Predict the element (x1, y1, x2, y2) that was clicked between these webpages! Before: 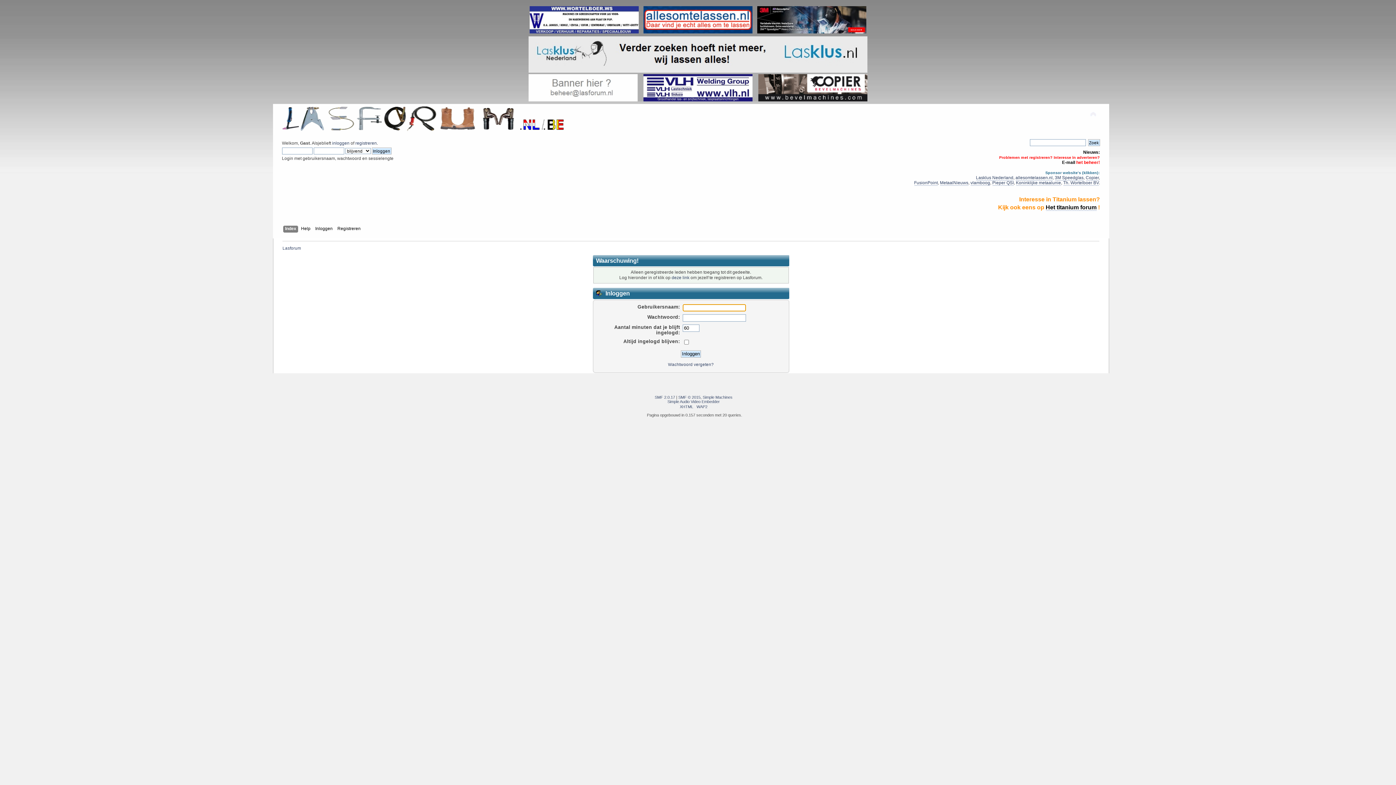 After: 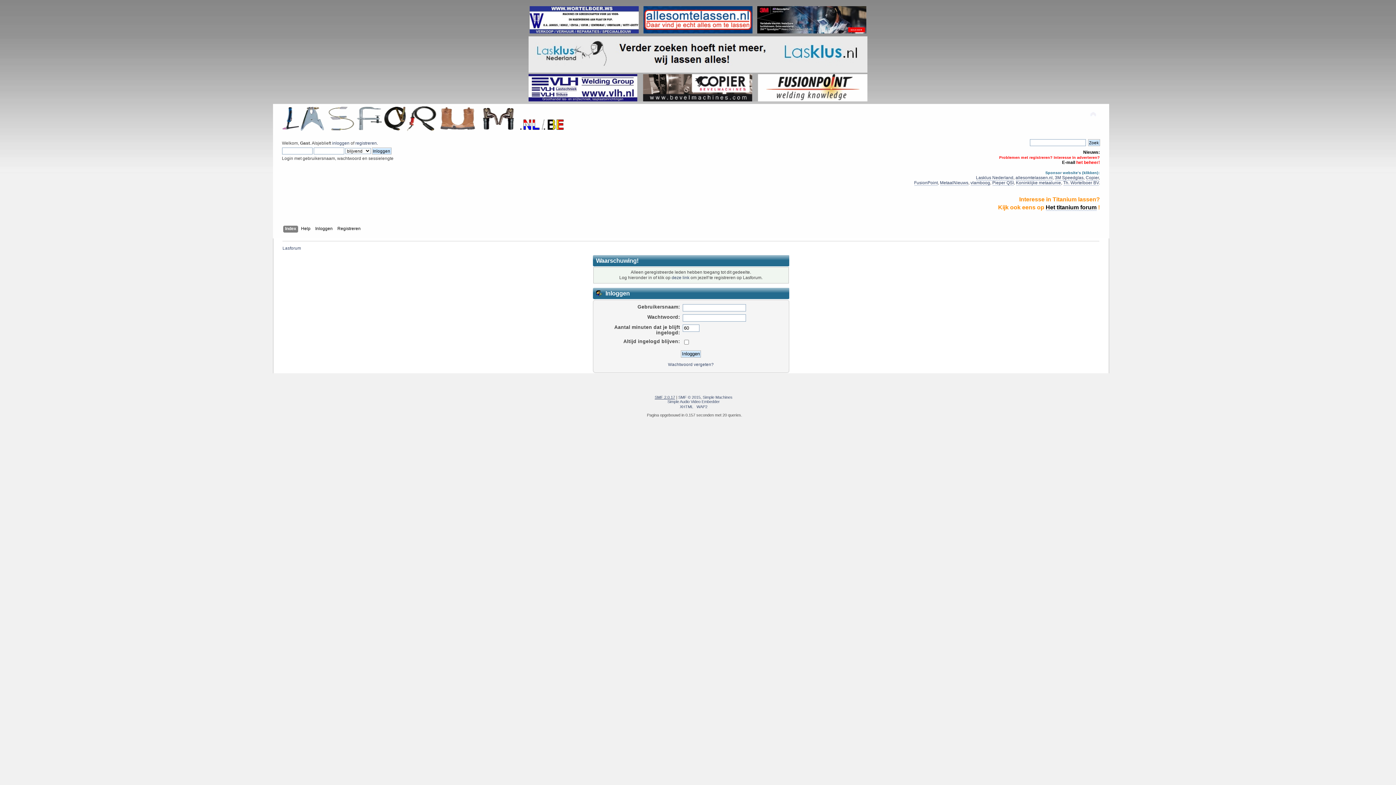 Action: label: SMF 2.0.17 bbox: (654, 395, 675, 399)